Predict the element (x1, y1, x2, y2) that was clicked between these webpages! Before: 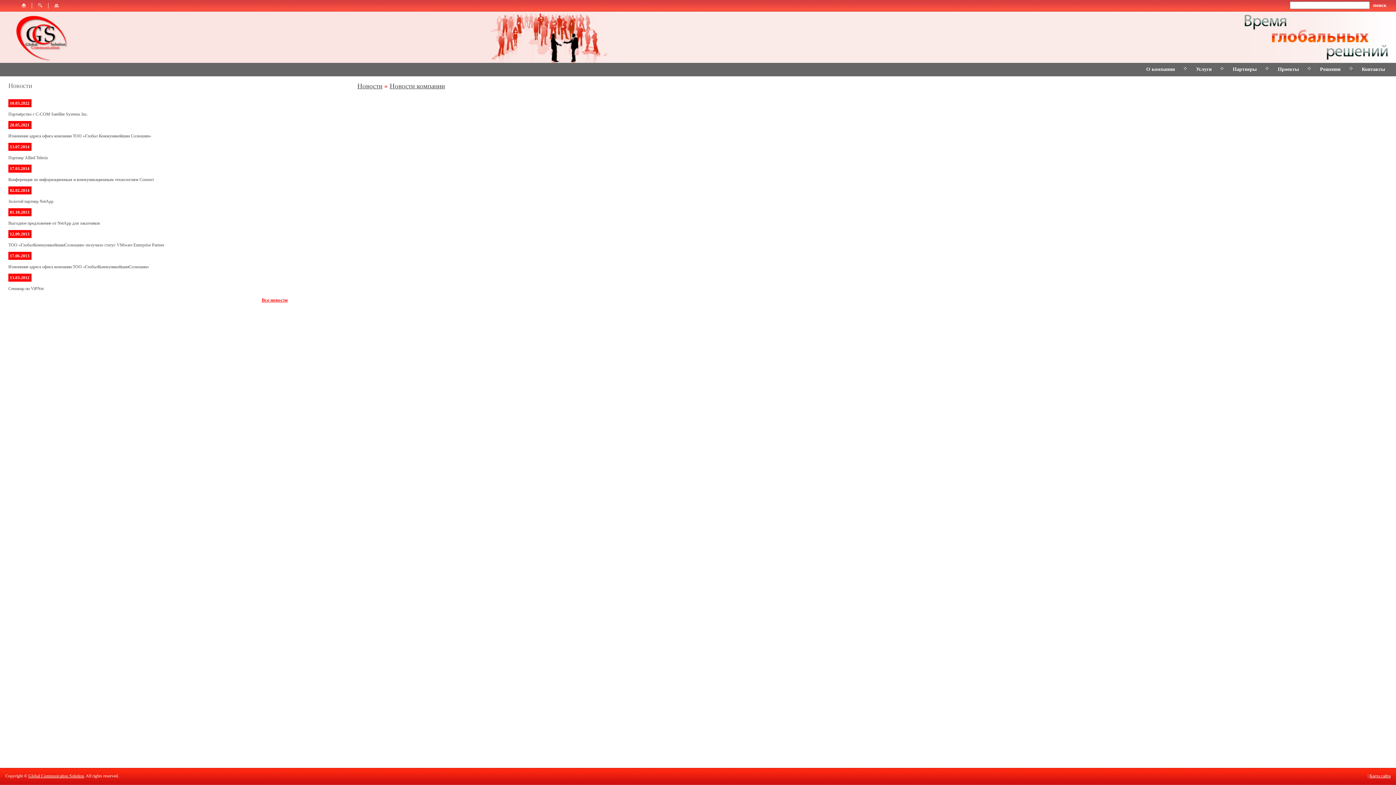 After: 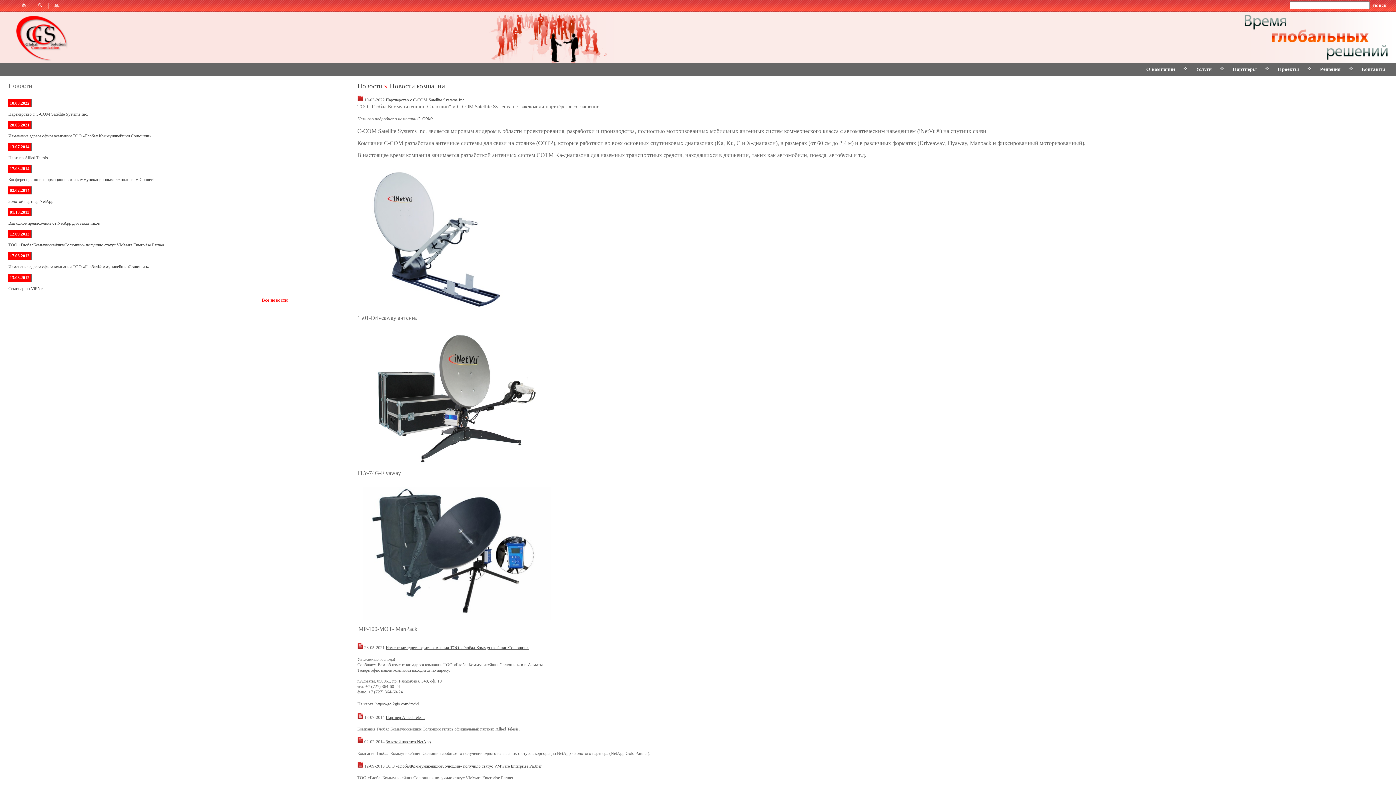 Action: bbox: (389, 82, 445, 89) label: Новости компании